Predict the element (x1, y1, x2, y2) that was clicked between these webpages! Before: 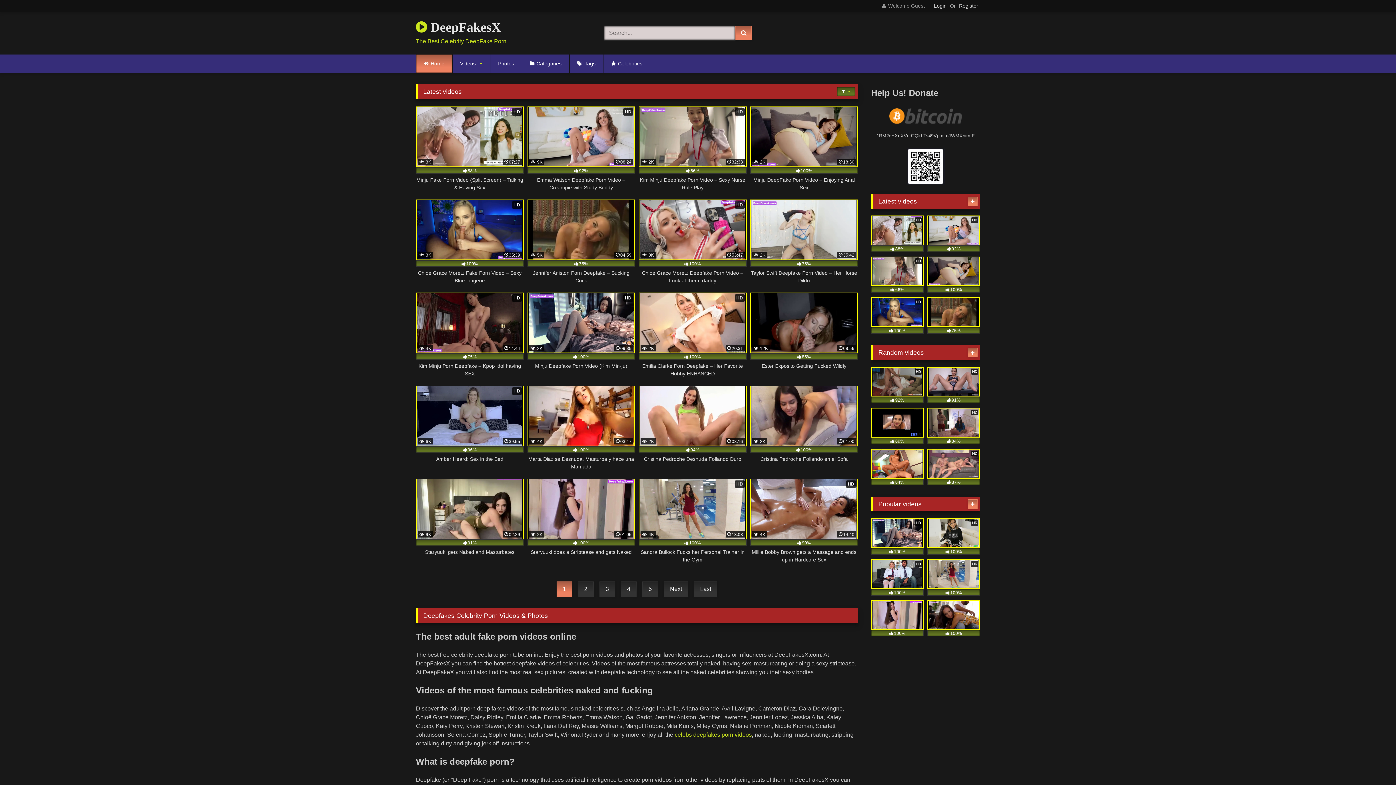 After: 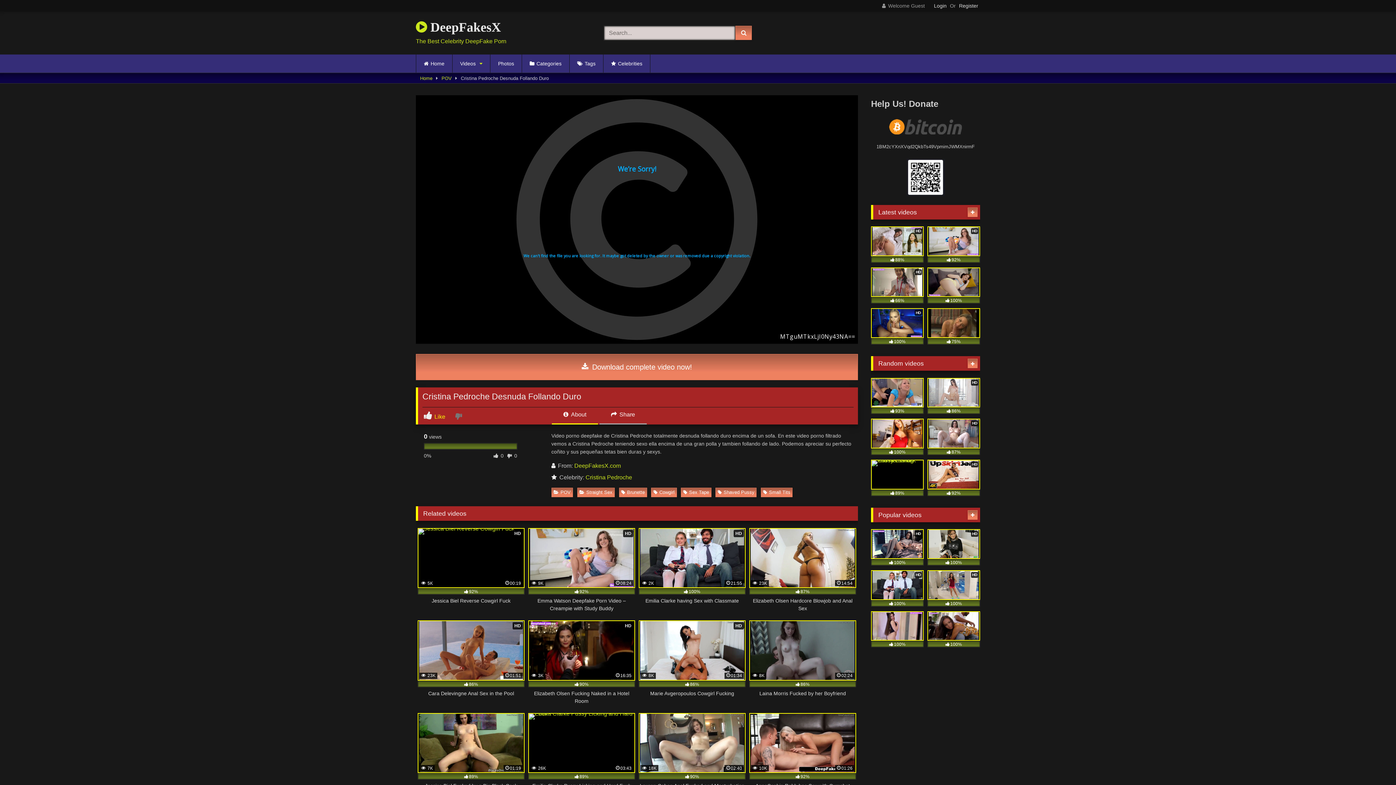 Action: label:  2K
03:16
94%
Cristina Pedroche Desnuda Follando Duro bbox: (638, 385, 746, 470)